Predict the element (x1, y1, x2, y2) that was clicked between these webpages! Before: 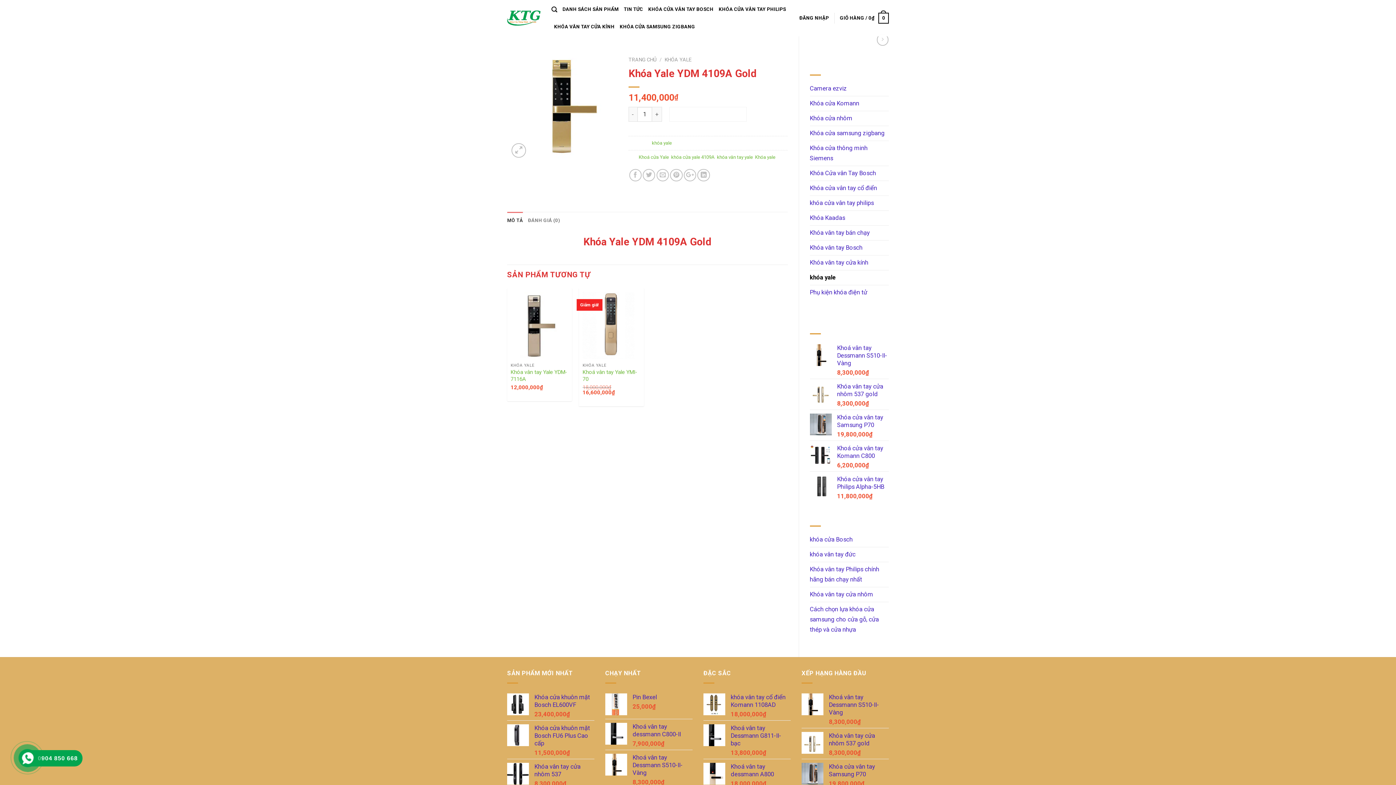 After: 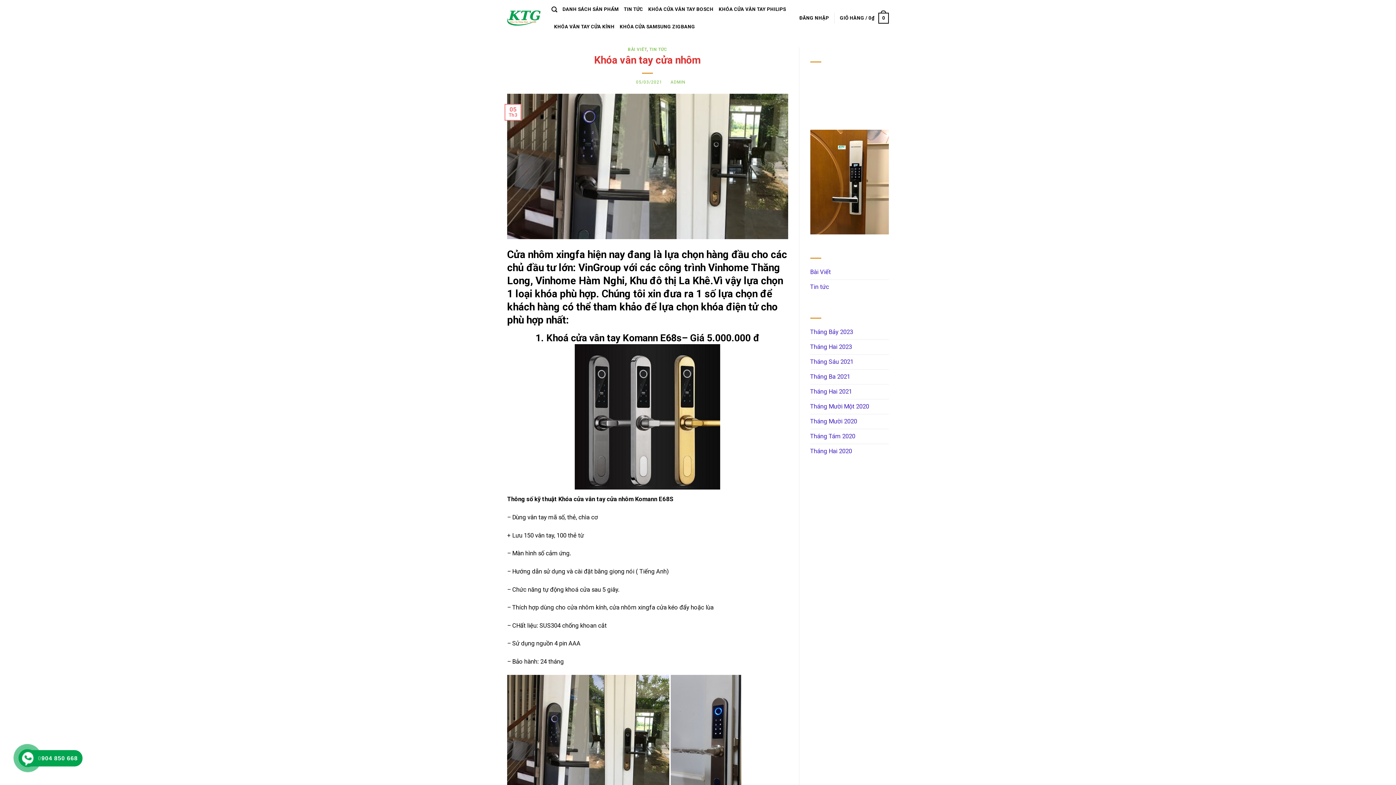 Action: bbox: (810, 587, 873, 602) label: Khóa vân tay cửa nhôm